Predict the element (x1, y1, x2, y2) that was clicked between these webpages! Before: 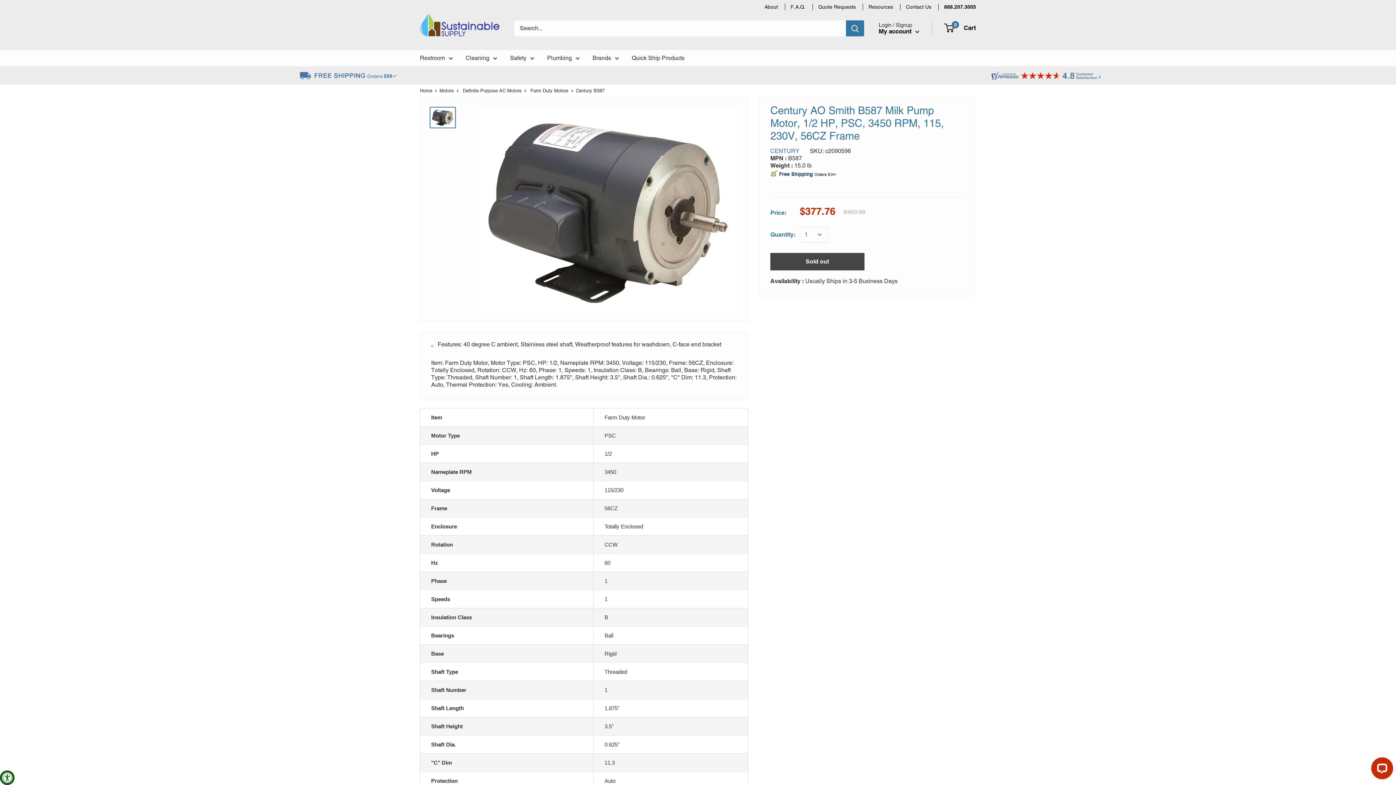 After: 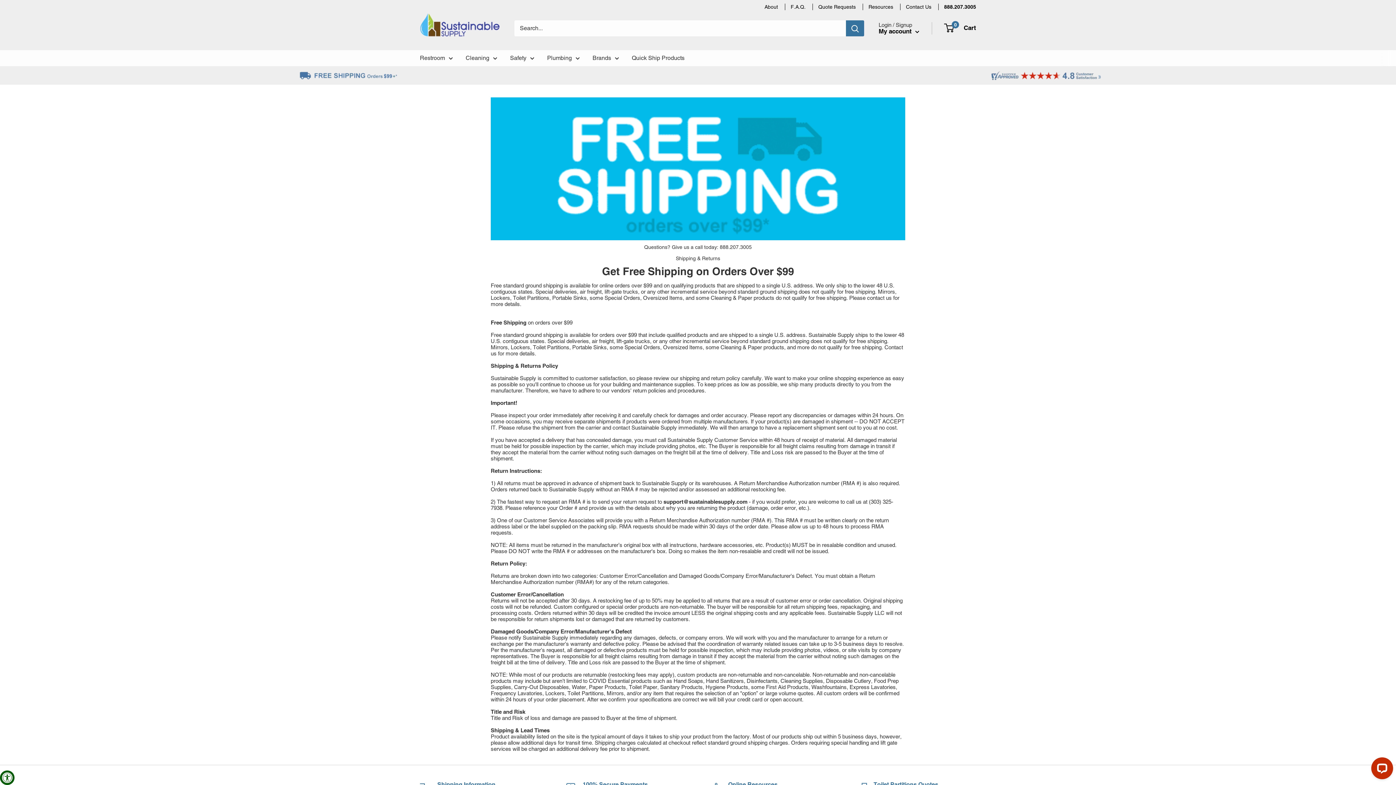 Action: bbox: (280, 66, 418, 73)